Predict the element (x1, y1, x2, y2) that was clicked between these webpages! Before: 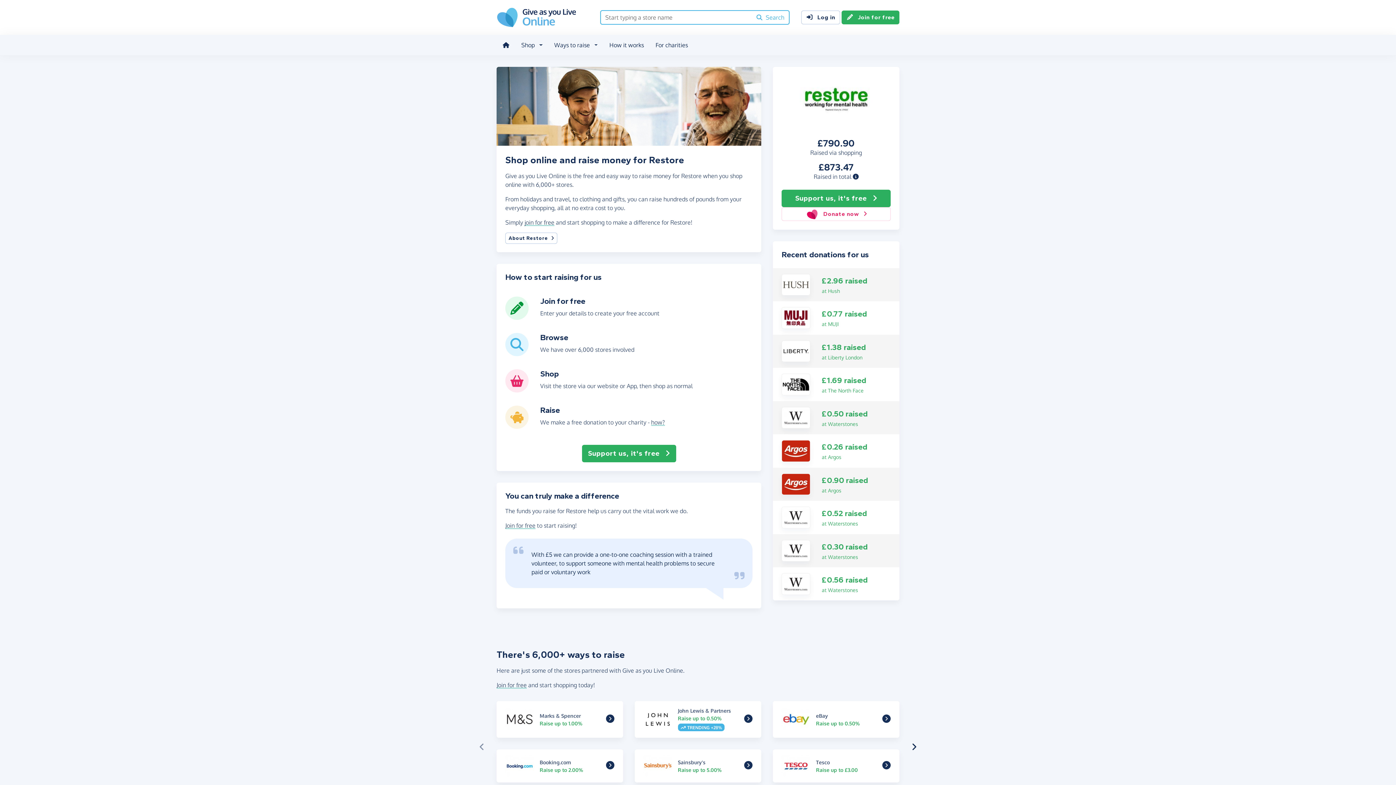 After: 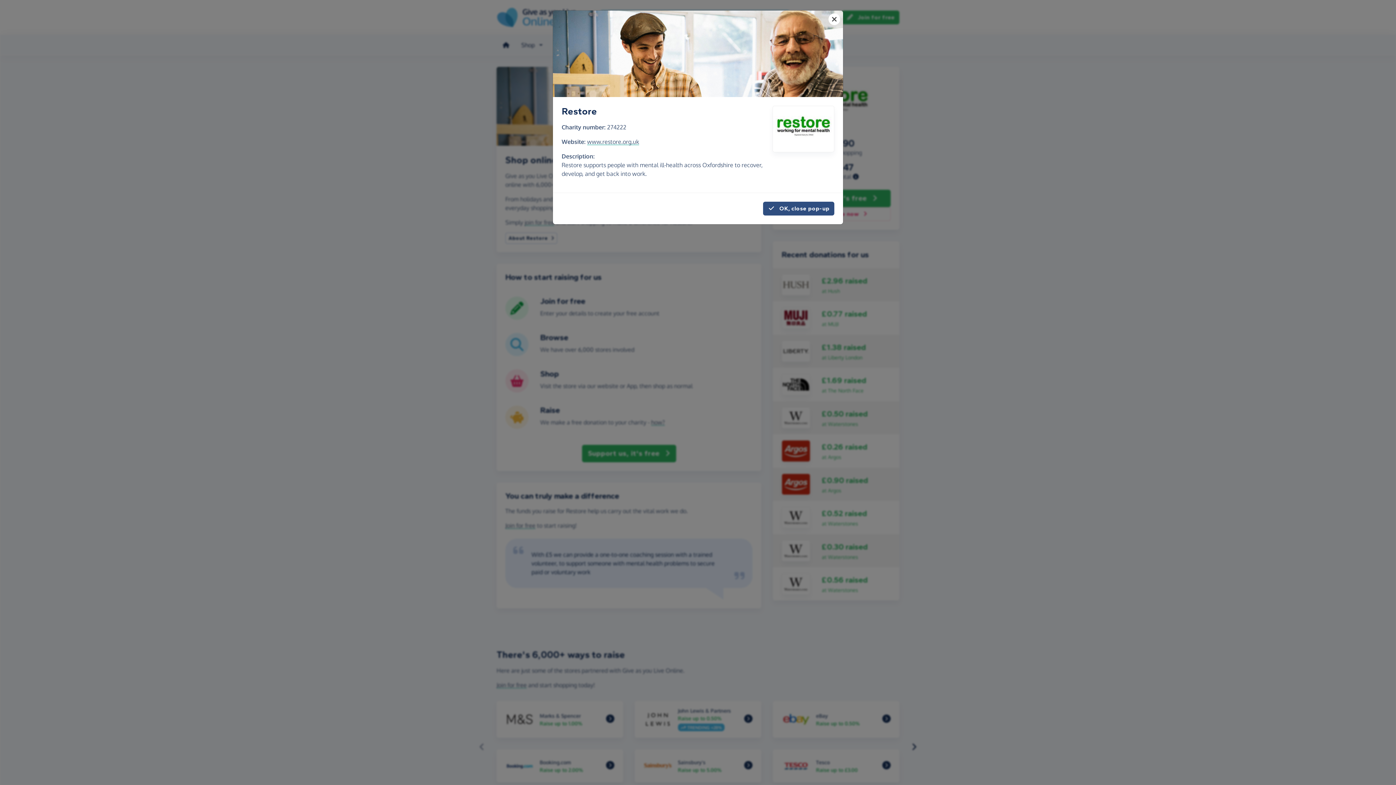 Action: bbox: (505, 232, 557, 244) label: About Restore